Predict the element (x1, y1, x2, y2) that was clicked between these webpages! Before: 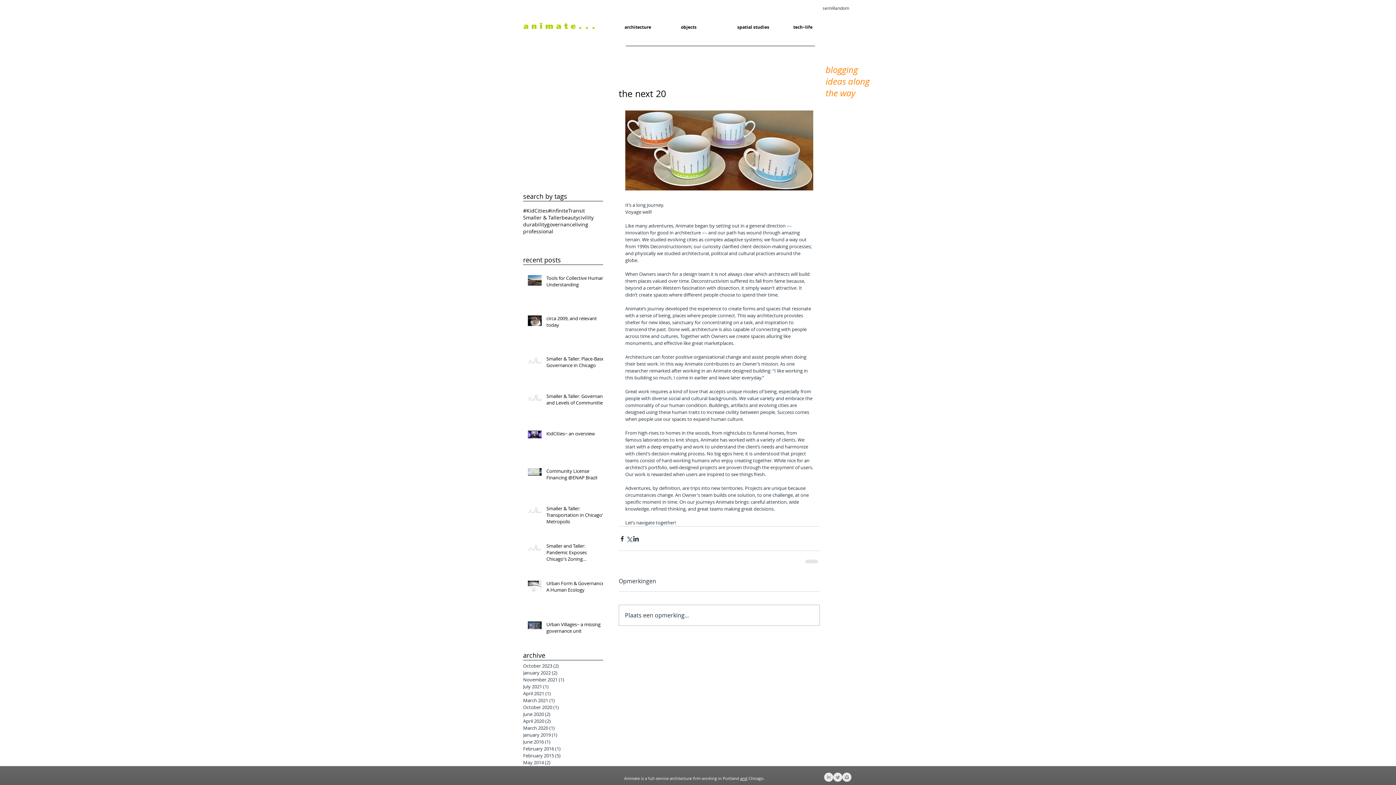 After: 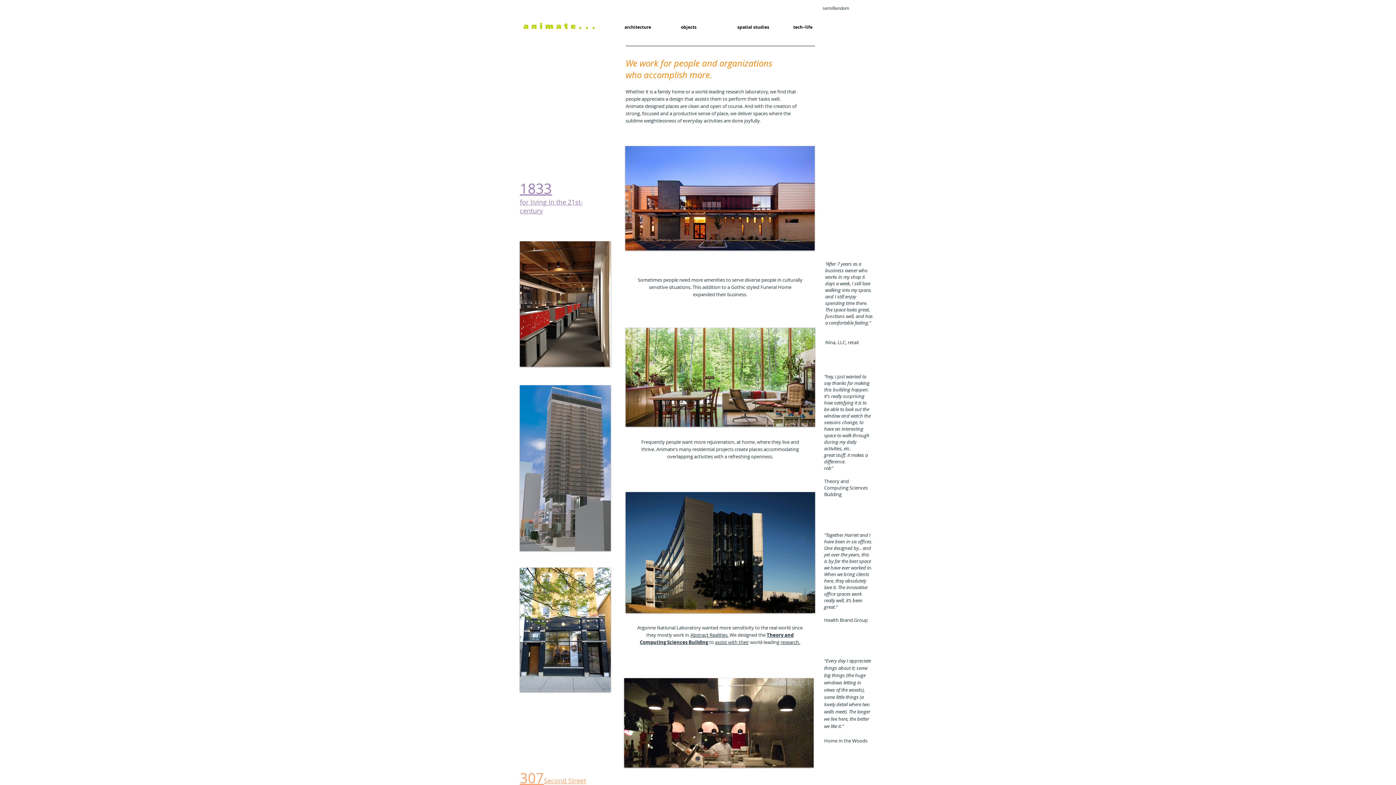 Action: bbox: (523, 22, 594, 29)